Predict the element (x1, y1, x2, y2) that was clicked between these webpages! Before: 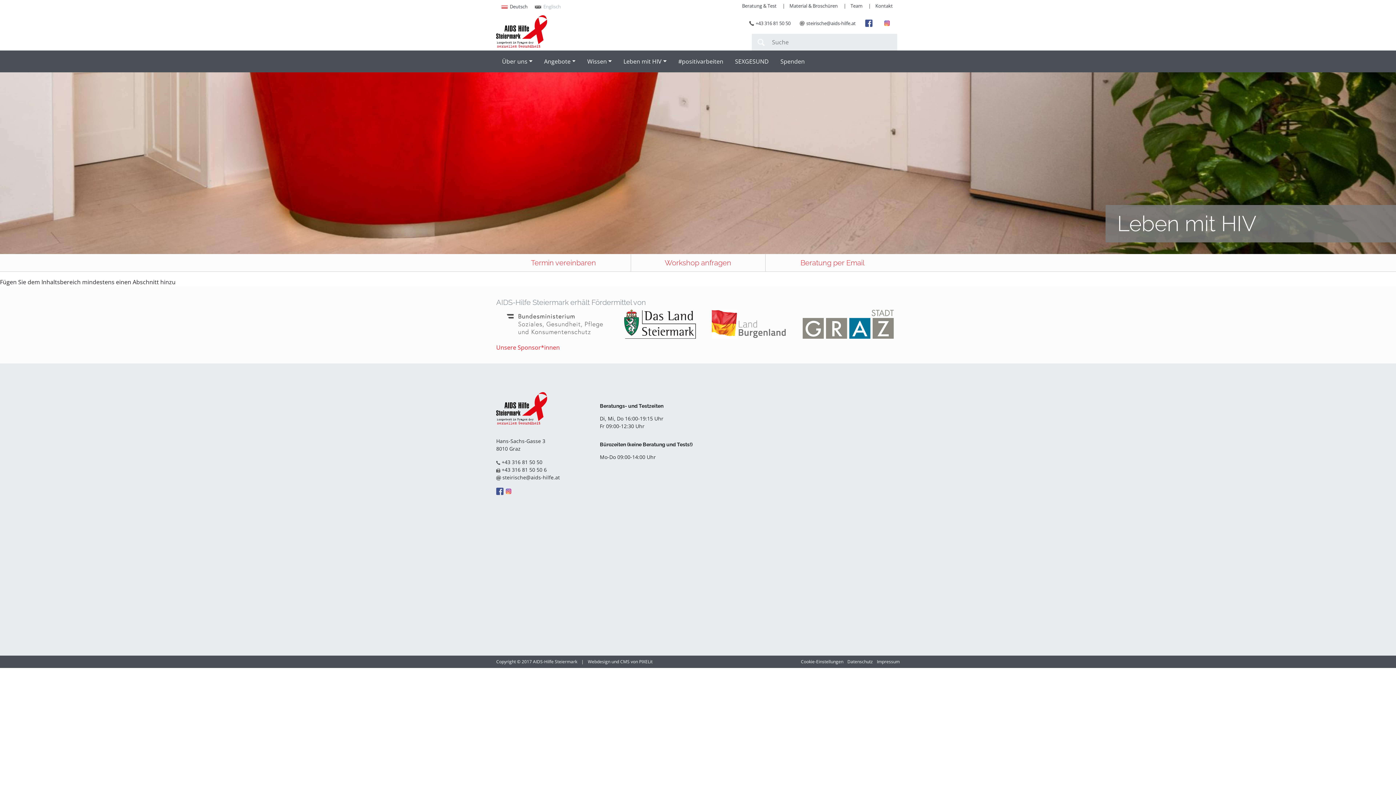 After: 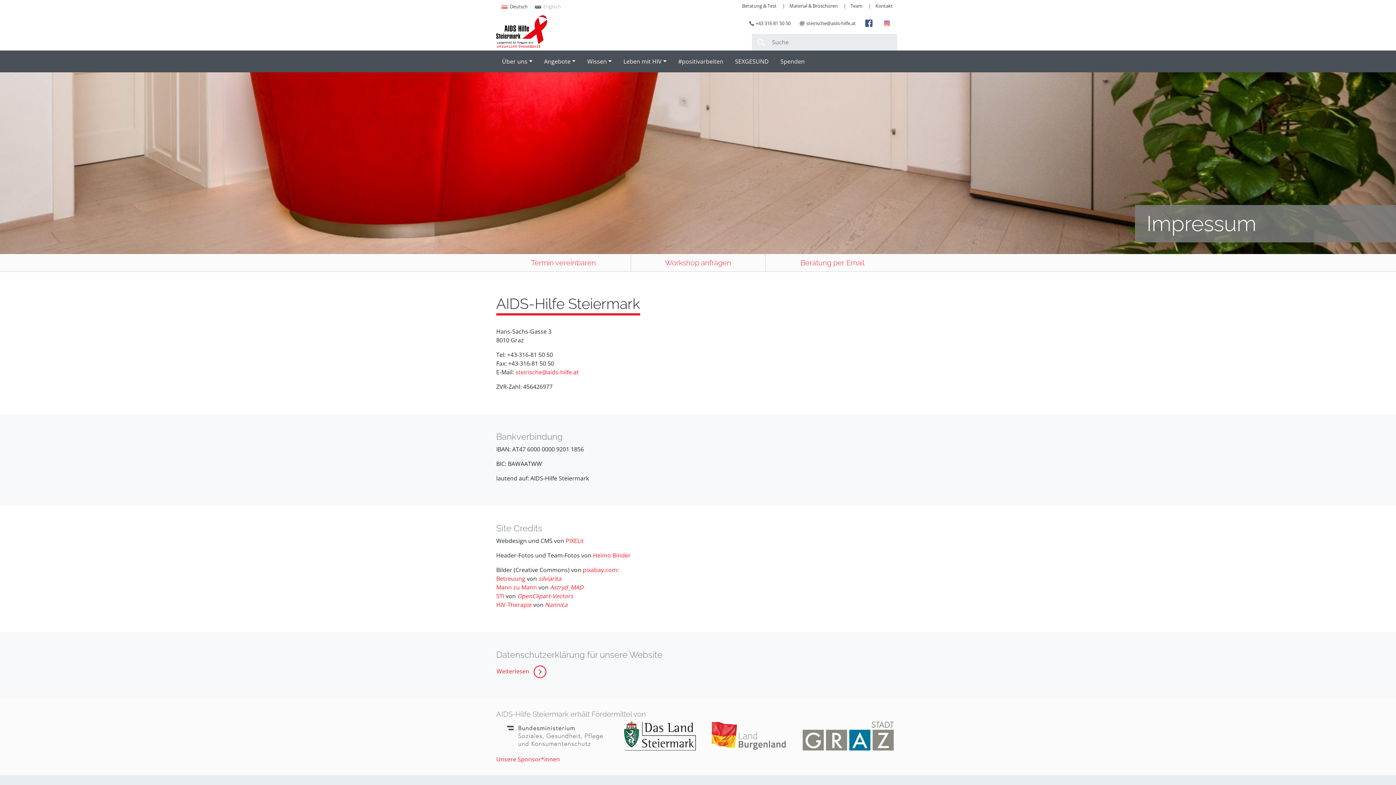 Action: label: Impressum bbox: (877, 658, 900, 665)